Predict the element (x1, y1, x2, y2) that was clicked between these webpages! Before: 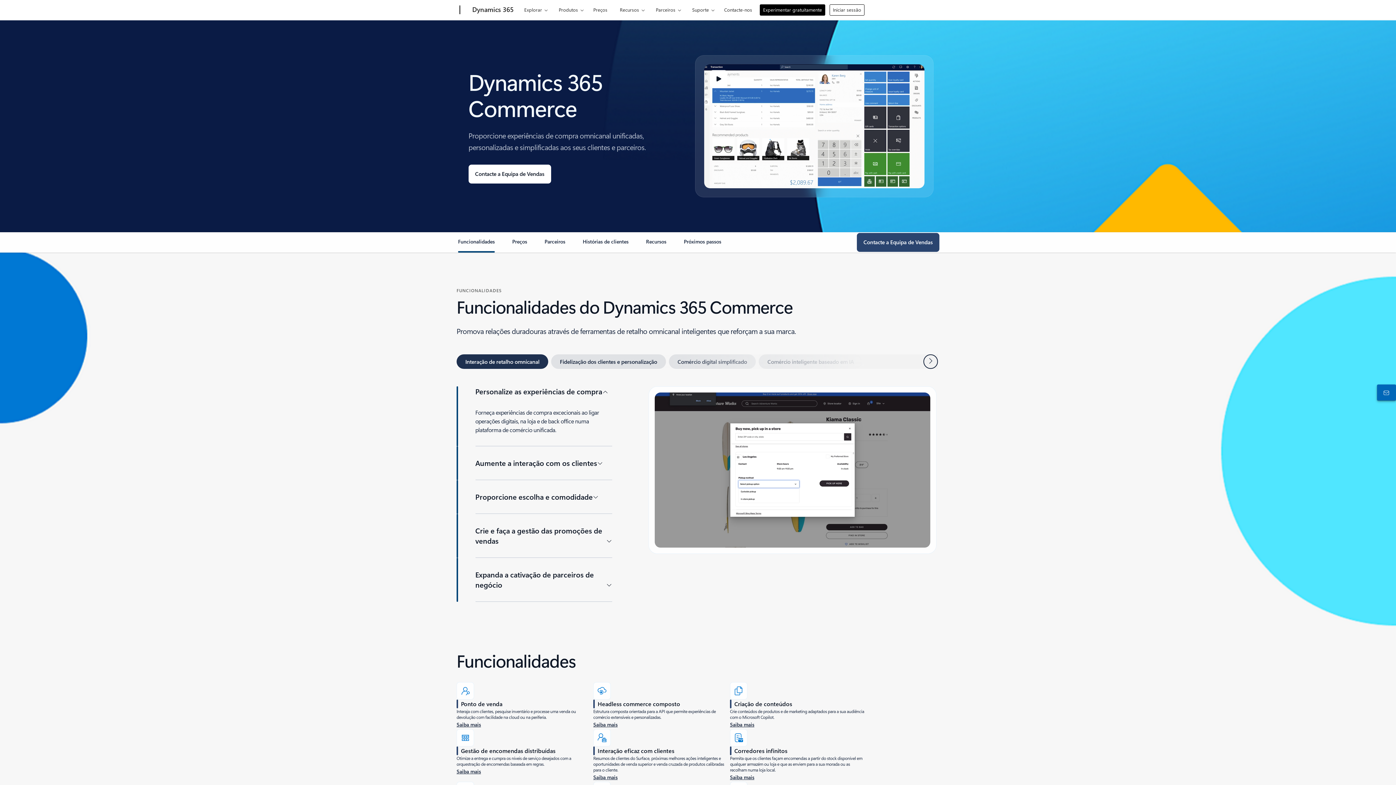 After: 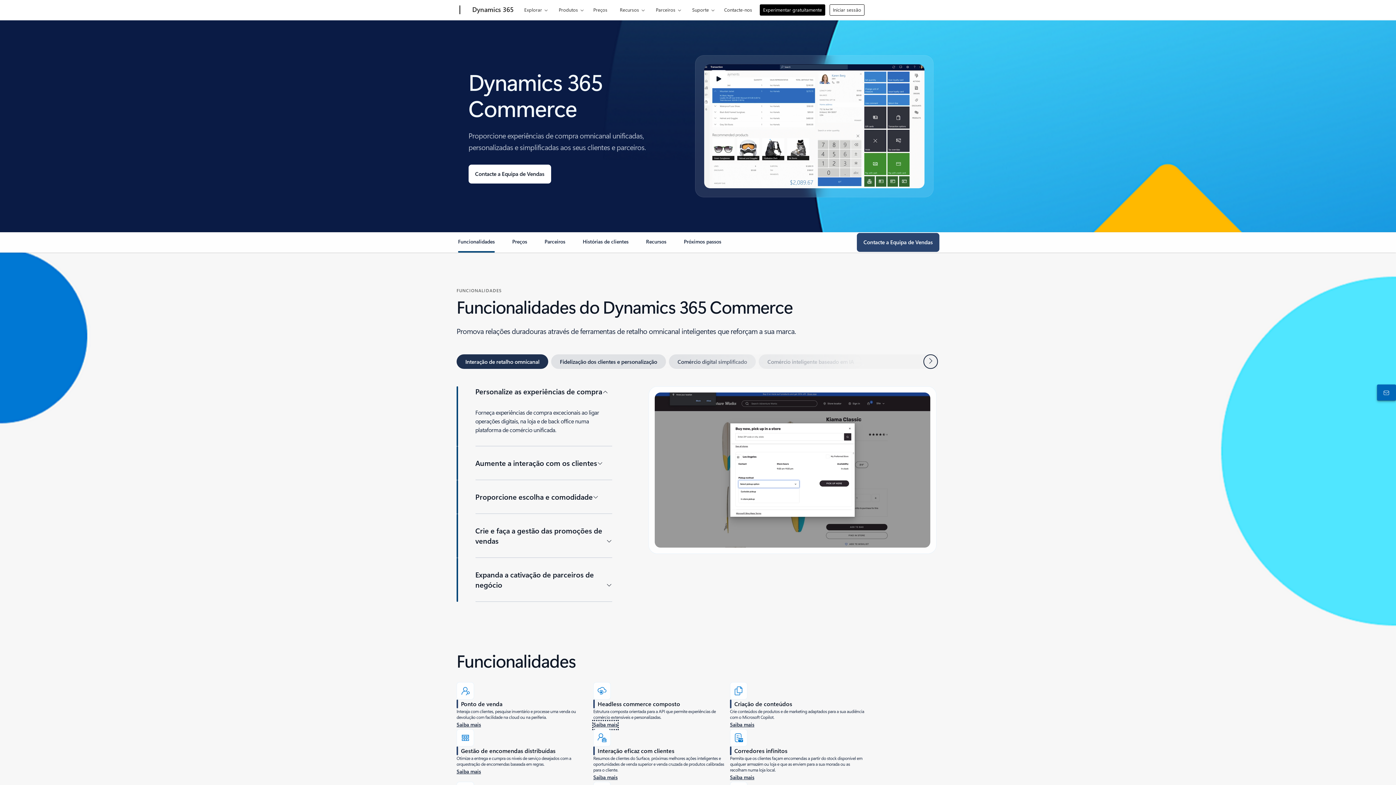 Action: label: Saiba mais sobre a Arquitetura de headless commerce bbox: (593, 721, 617, 729)